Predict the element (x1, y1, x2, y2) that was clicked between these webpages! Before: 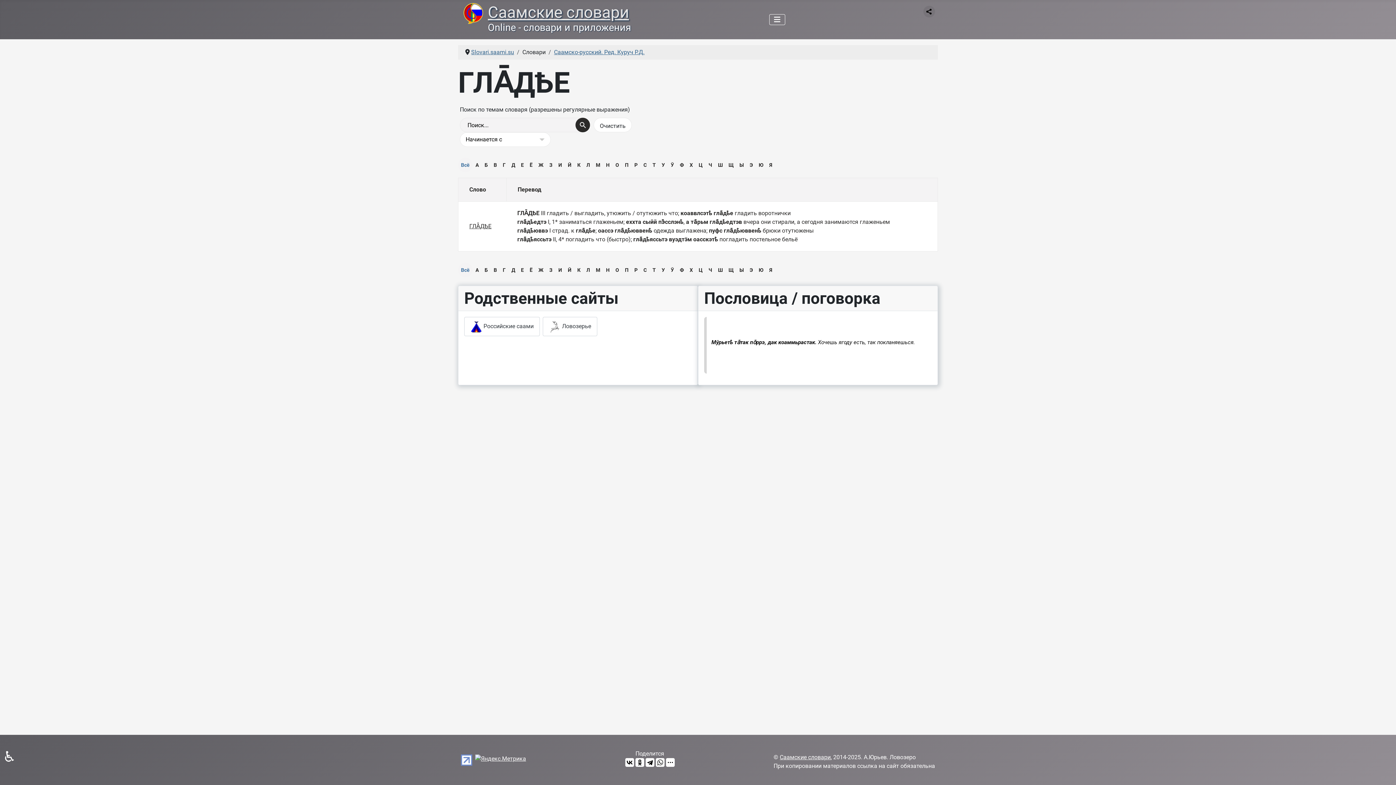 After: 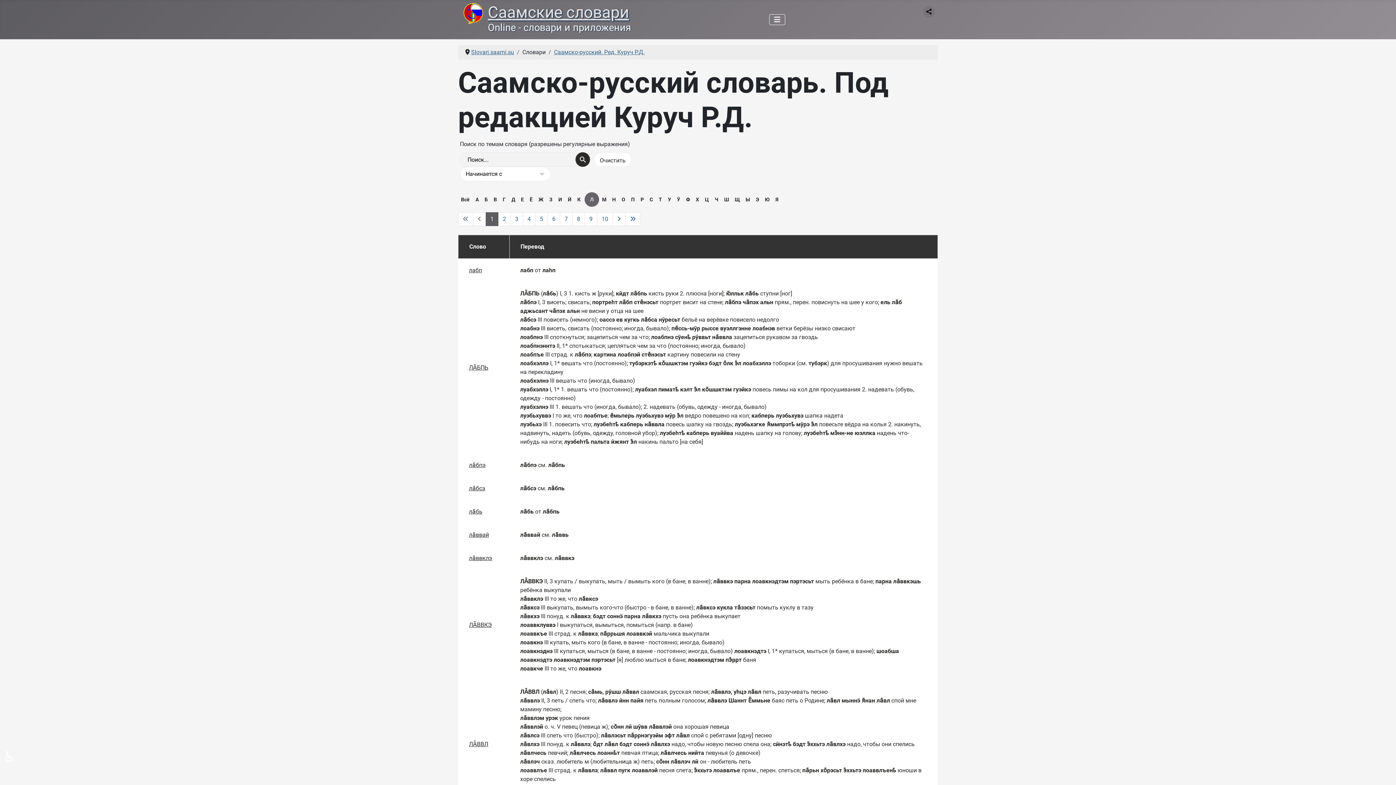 Action: label: Л bbox: (583, 158, 593, 171)